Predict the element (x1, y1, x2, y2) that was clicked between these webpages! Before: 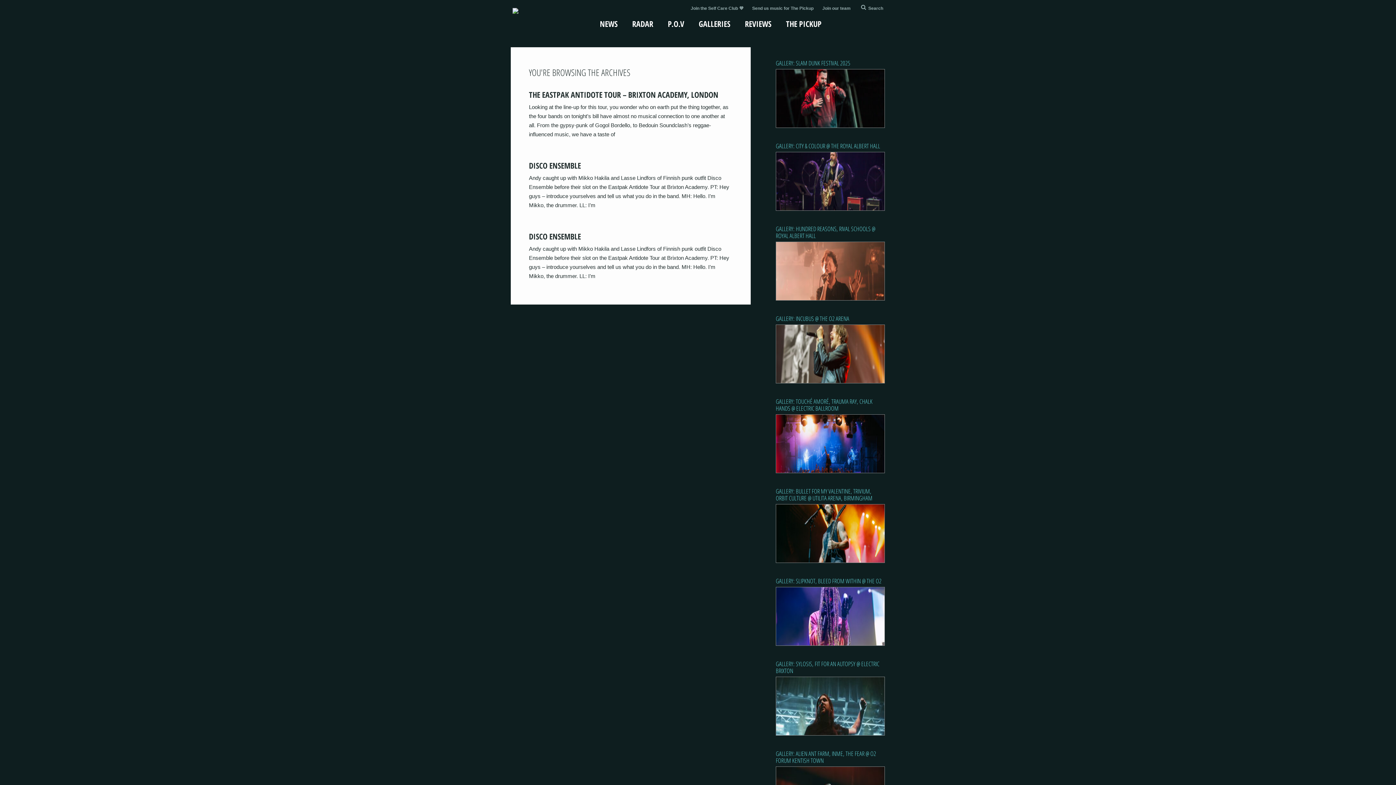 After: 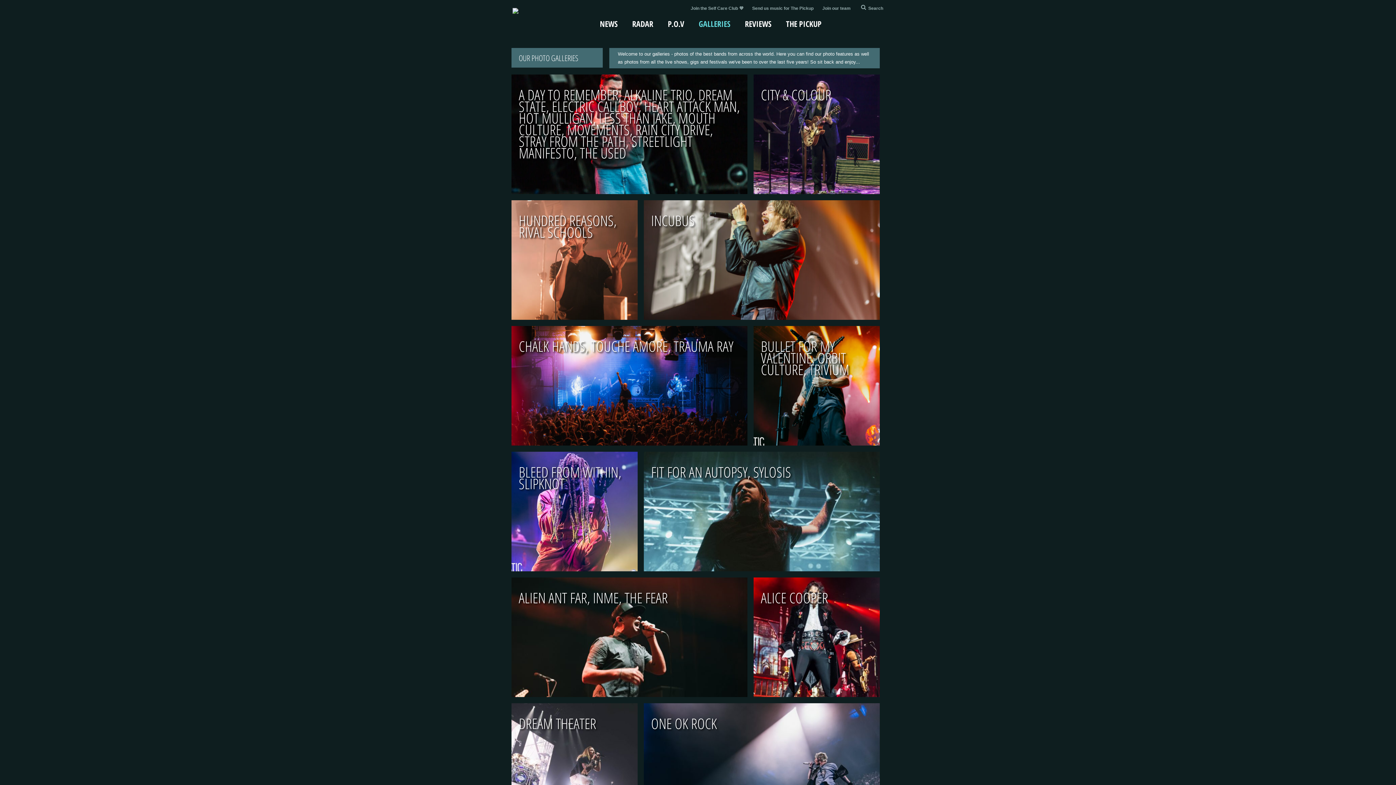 Action: bbox: (691, 14, 737, 32) label: GALLERIES